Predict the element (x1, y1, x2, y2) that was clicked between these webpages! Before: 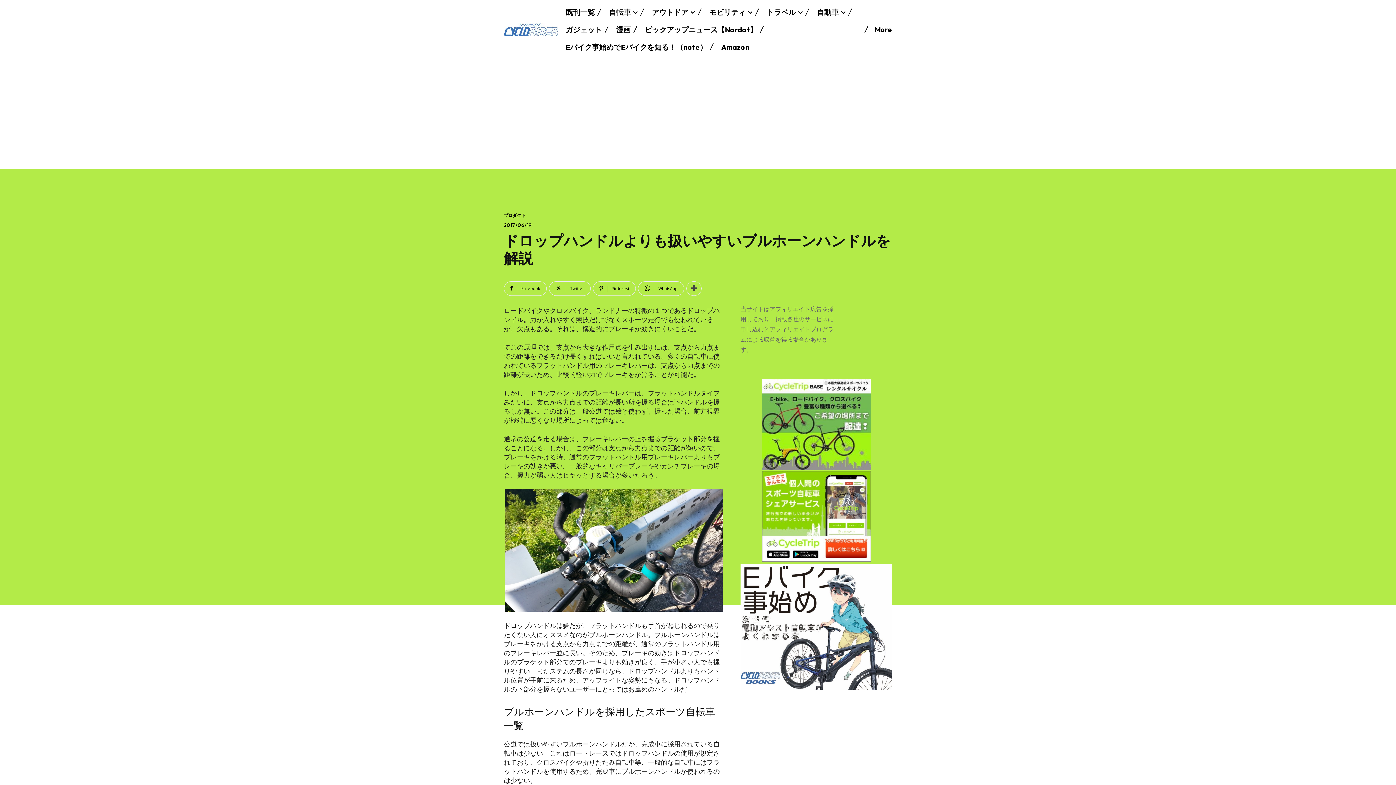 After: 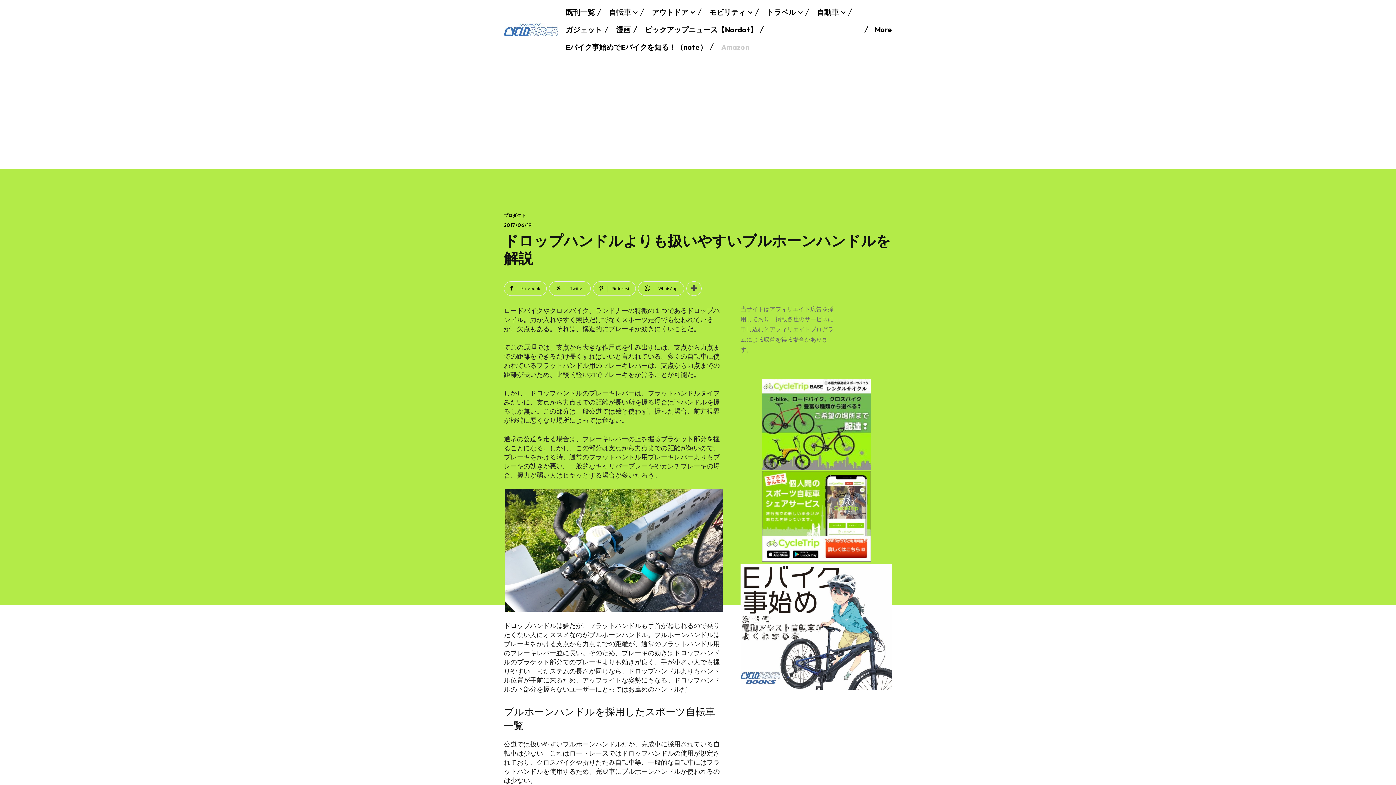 Action: label: Amazon bbox: (721, 38, 749, 56)